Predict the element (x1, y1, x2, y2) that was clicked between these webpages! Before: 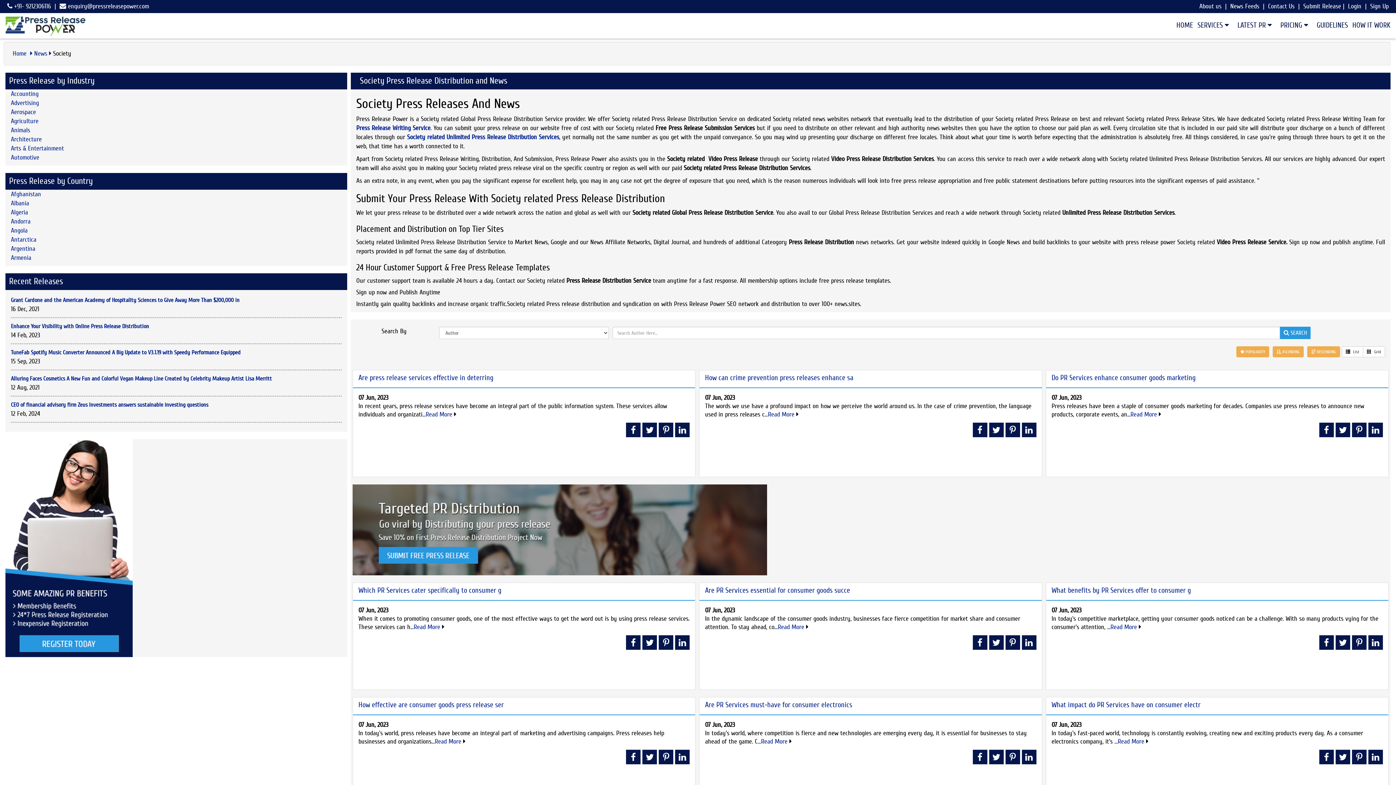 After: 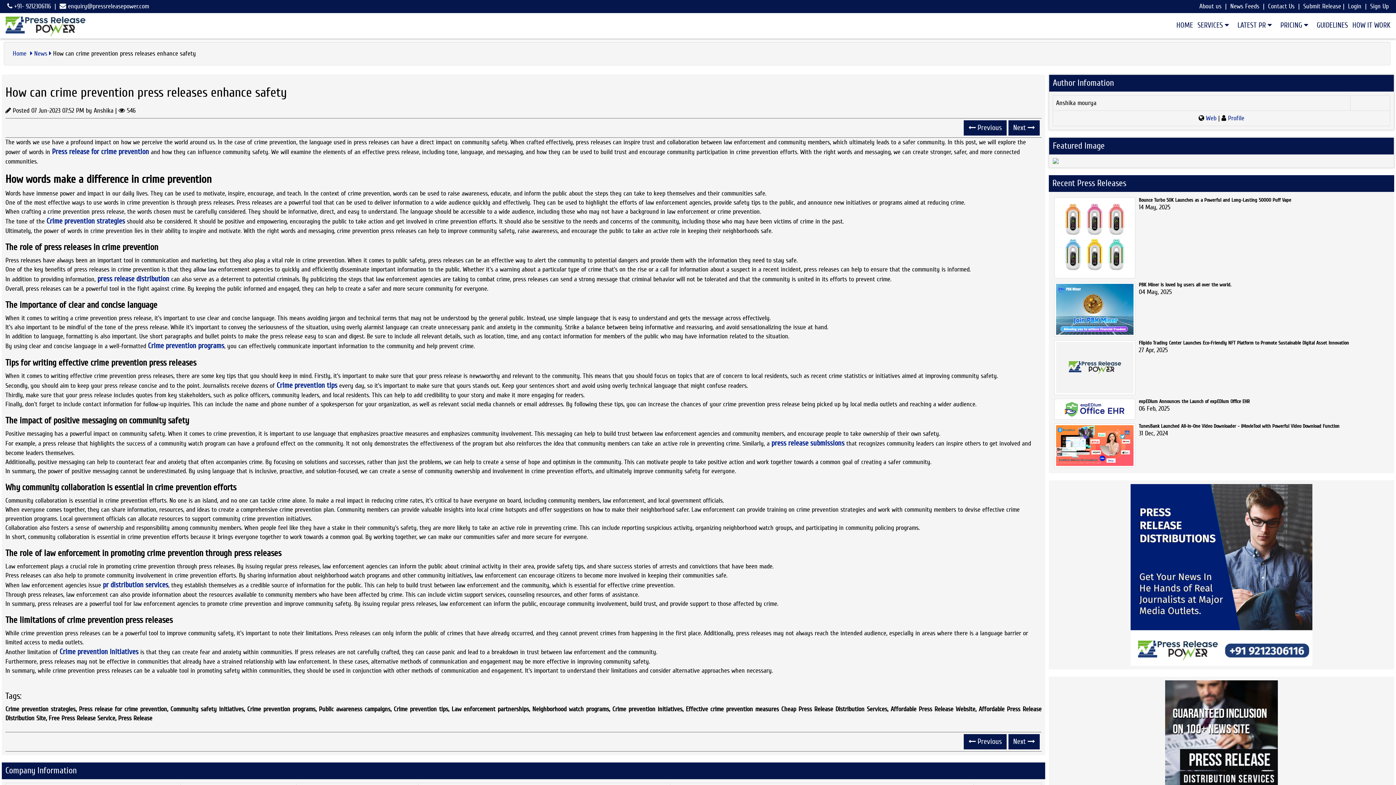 Action: bbox: (768, 410, 798, 418) label: Read More 